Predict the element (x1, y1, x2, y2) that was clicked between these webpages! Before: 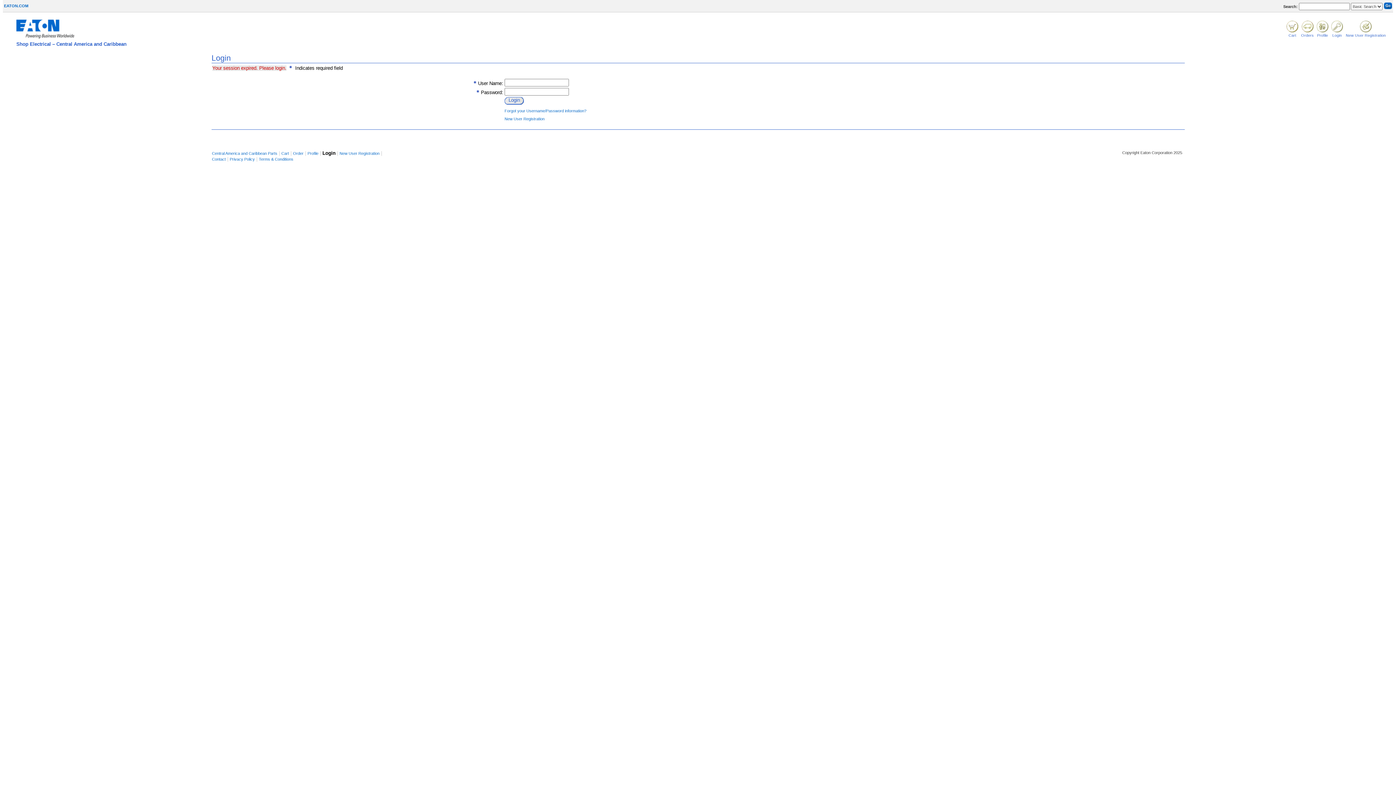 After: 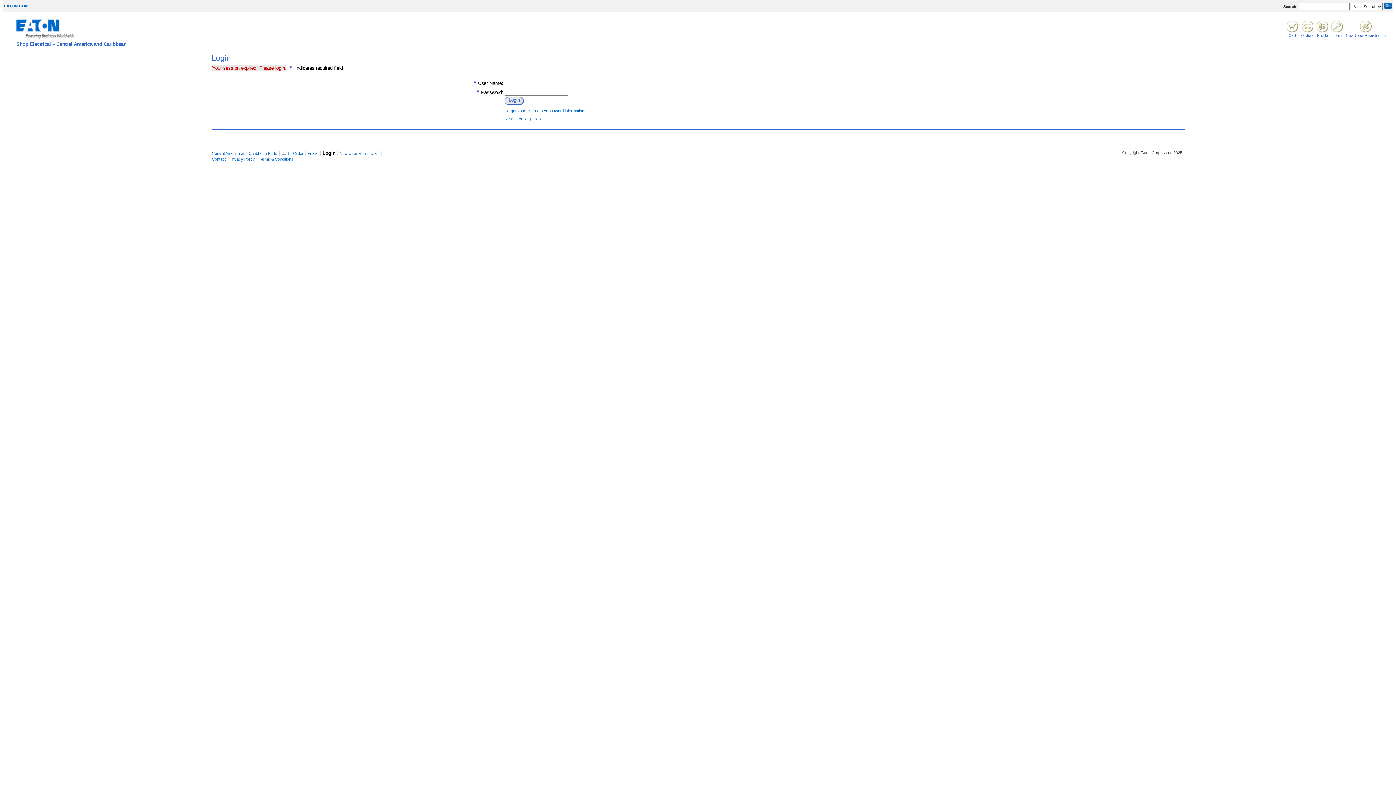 Action: bbox: (212, 157, 225, 161) label: Contact